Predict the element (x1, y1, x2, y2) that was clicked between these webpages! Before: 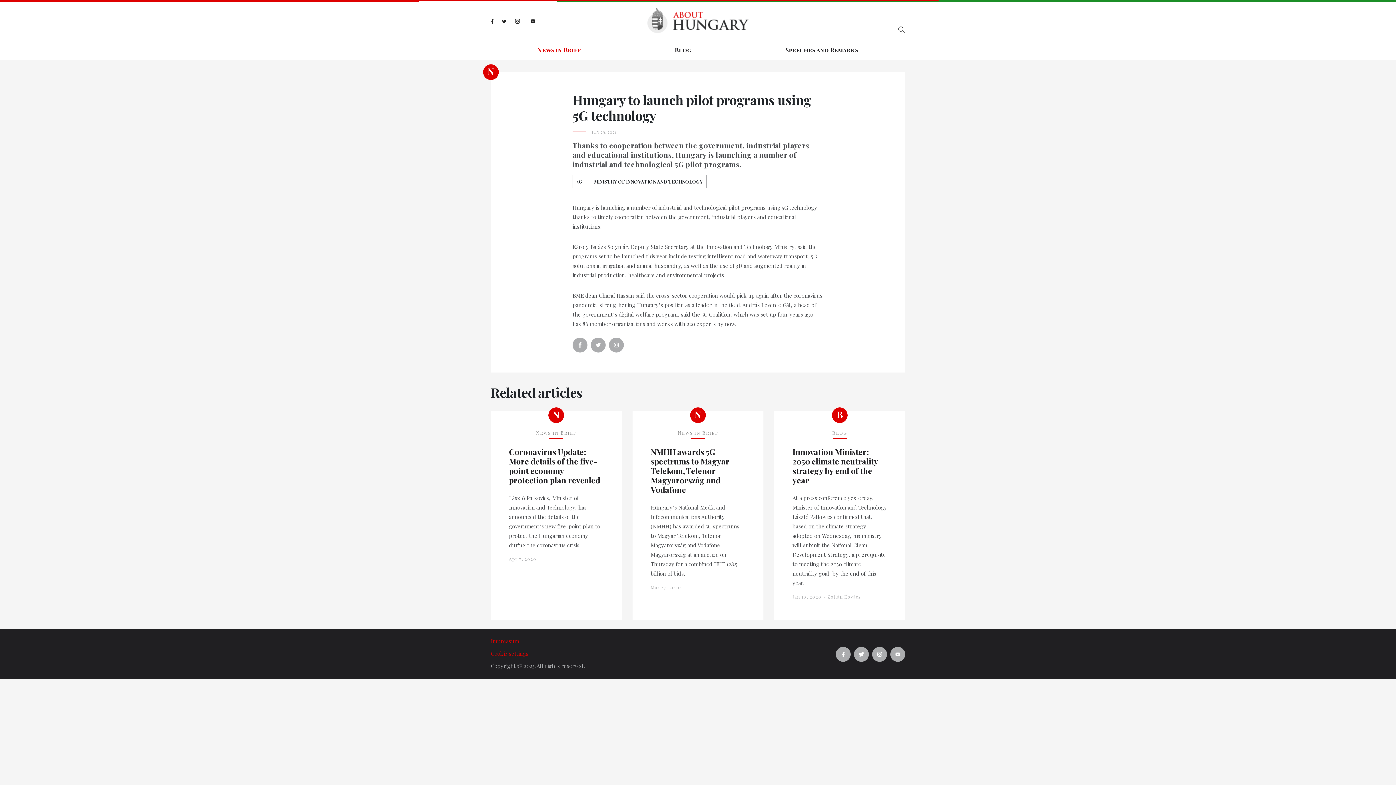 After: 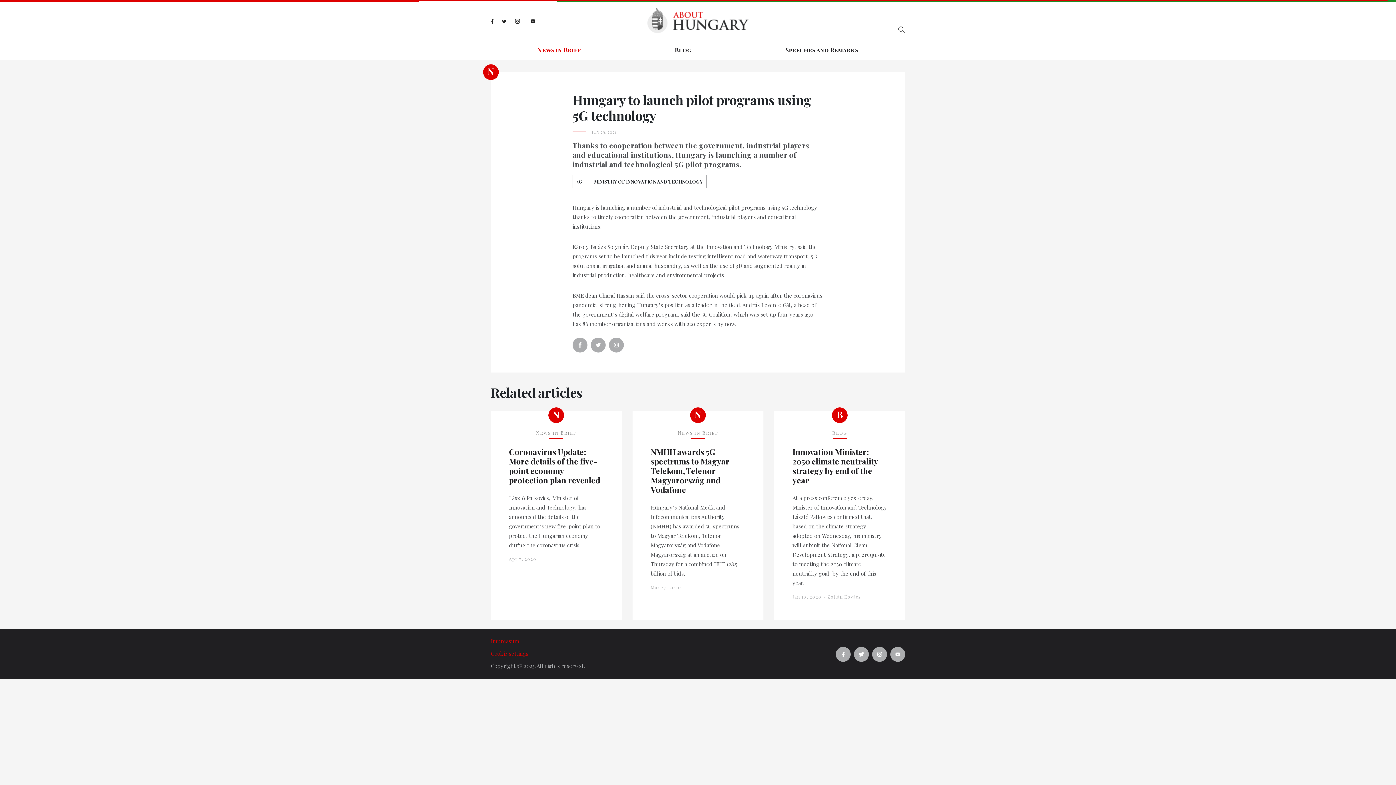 Action: bbox: (490, 16, 493, 25)